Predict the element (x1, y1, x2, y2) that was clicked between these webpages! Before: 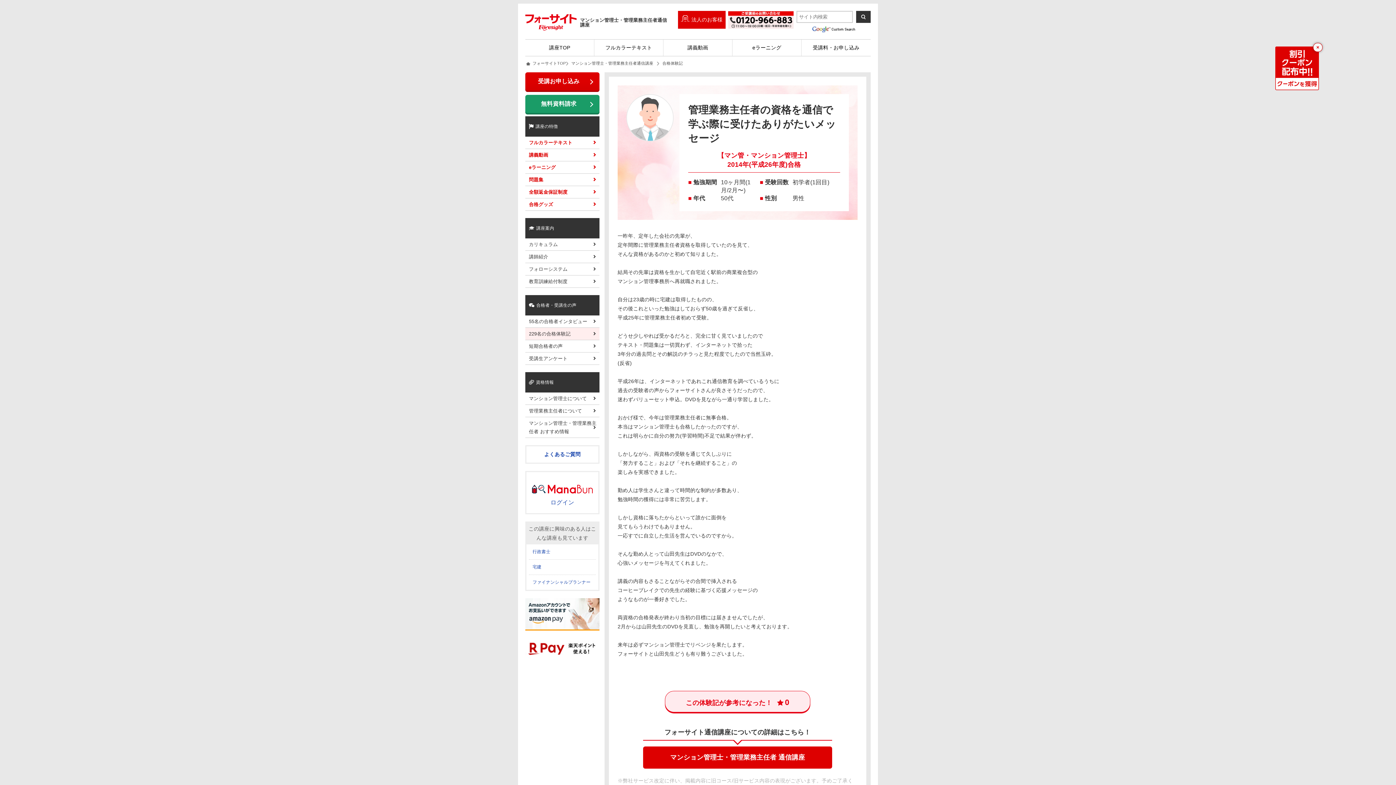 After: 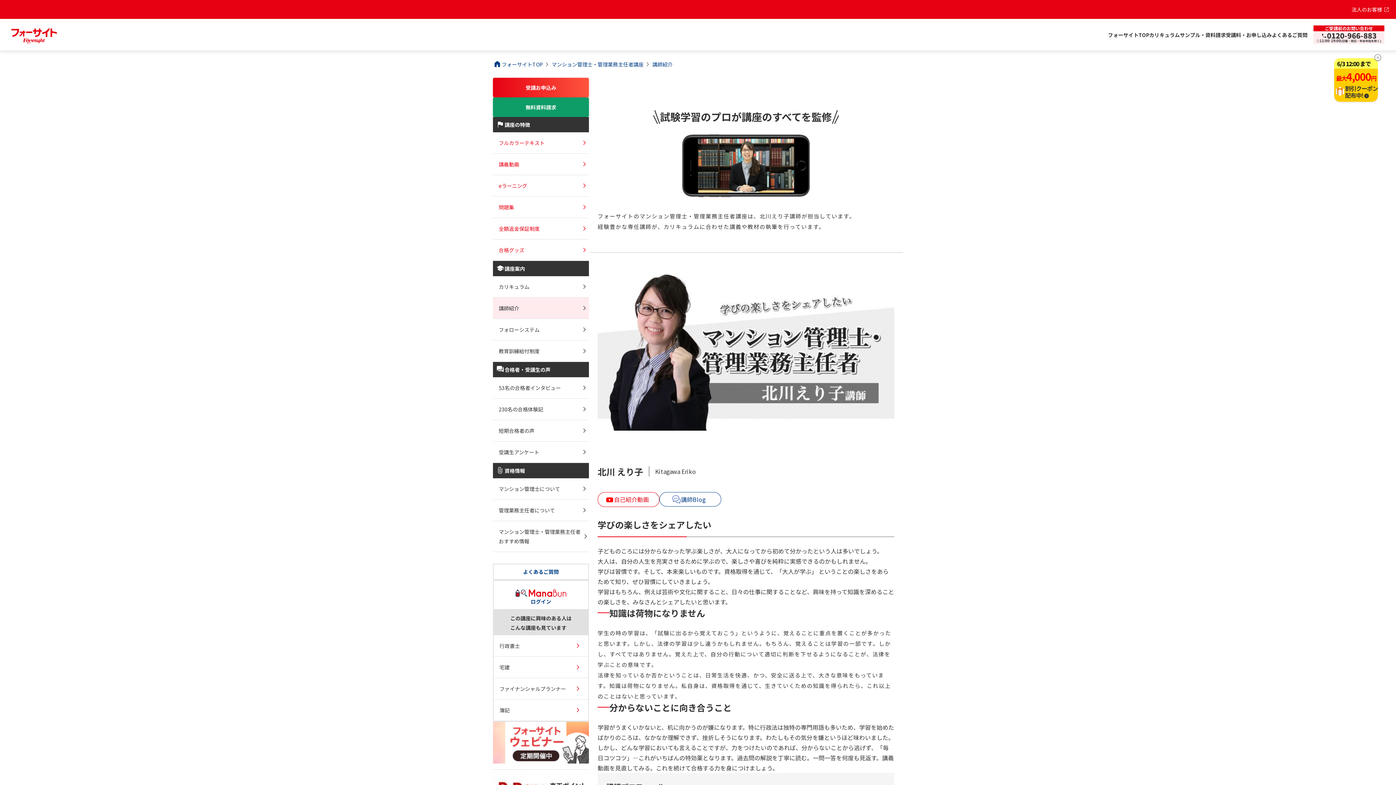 Action: bbox: (525, 250, 599, 263) label: 講師紹介